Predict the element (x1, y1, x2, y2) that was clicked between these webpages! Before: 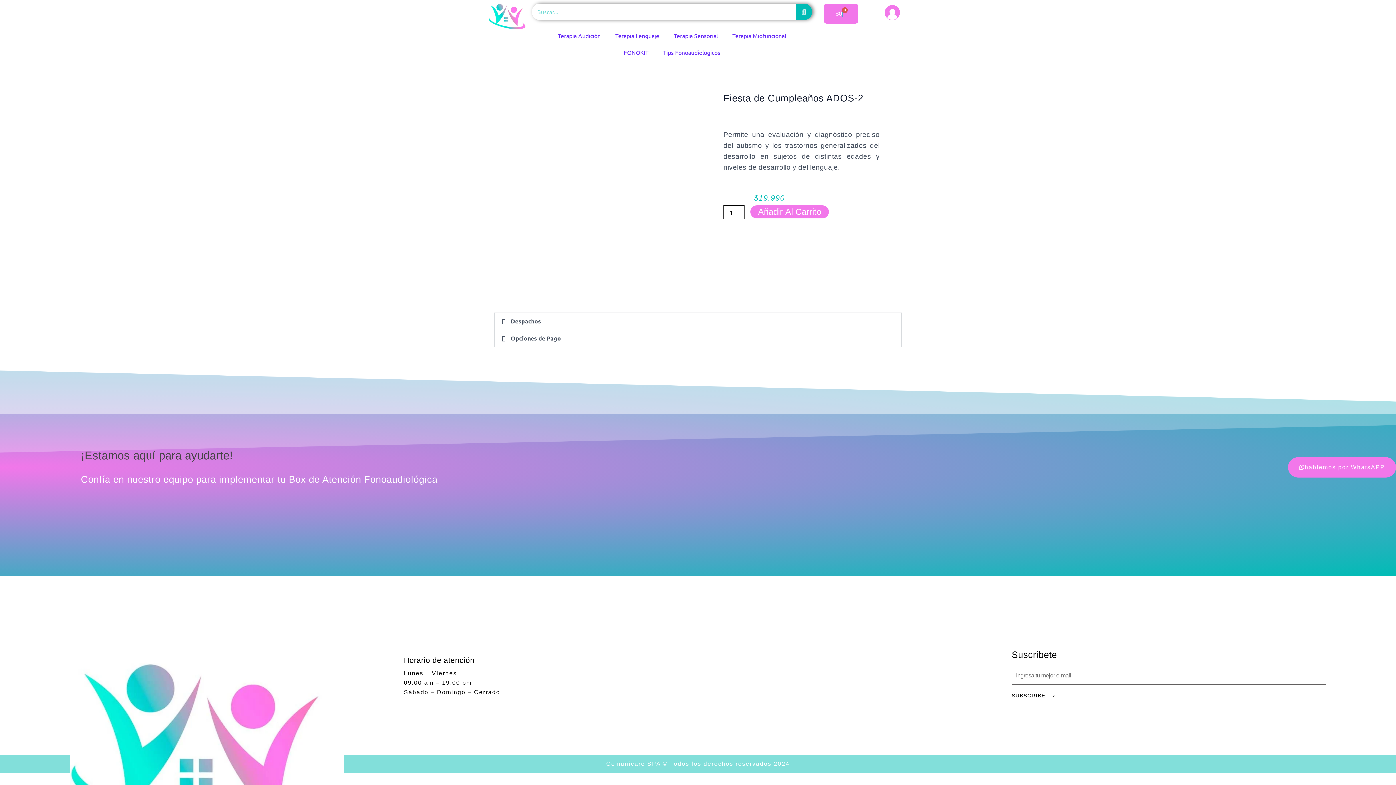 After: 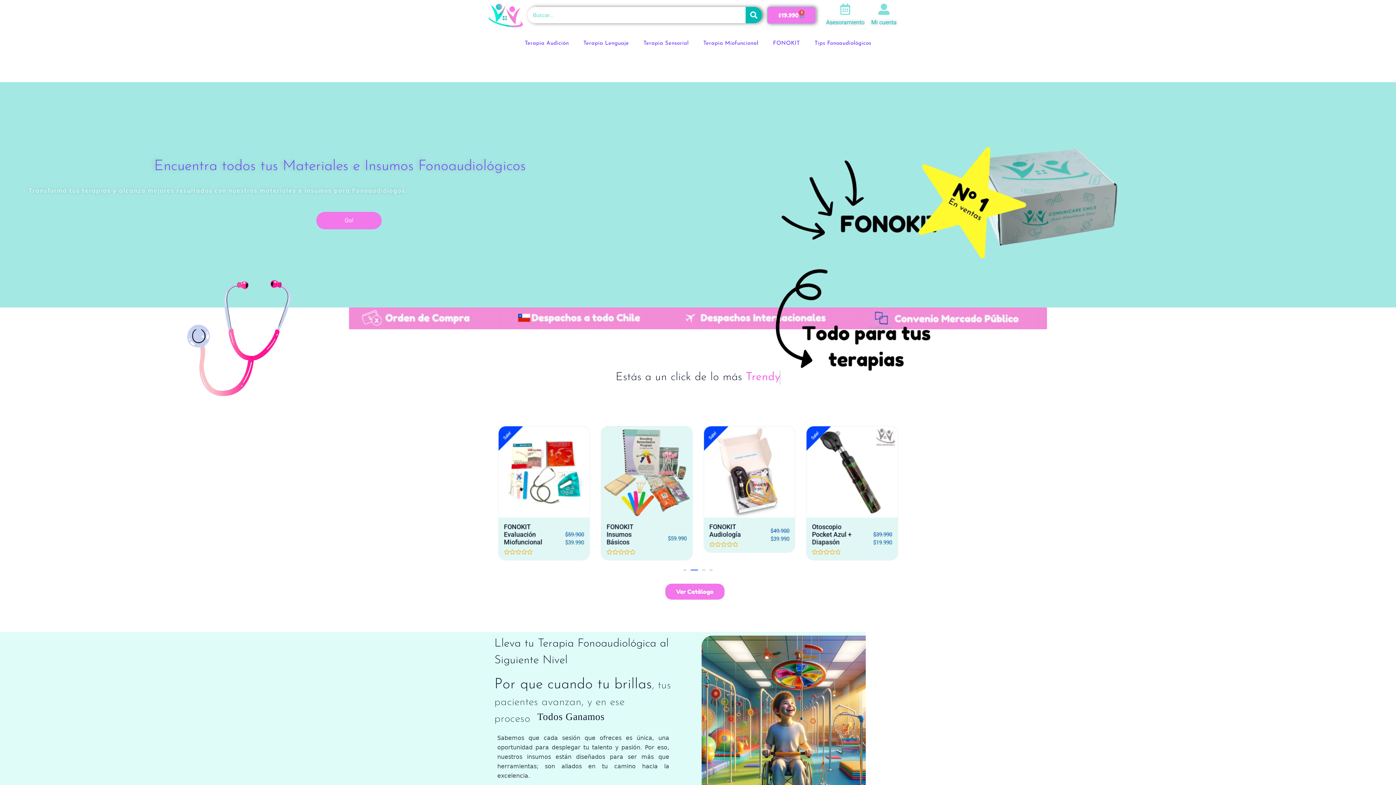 Action: label: Añadir Al Carrito bbox: (750, 205, 829, 218)